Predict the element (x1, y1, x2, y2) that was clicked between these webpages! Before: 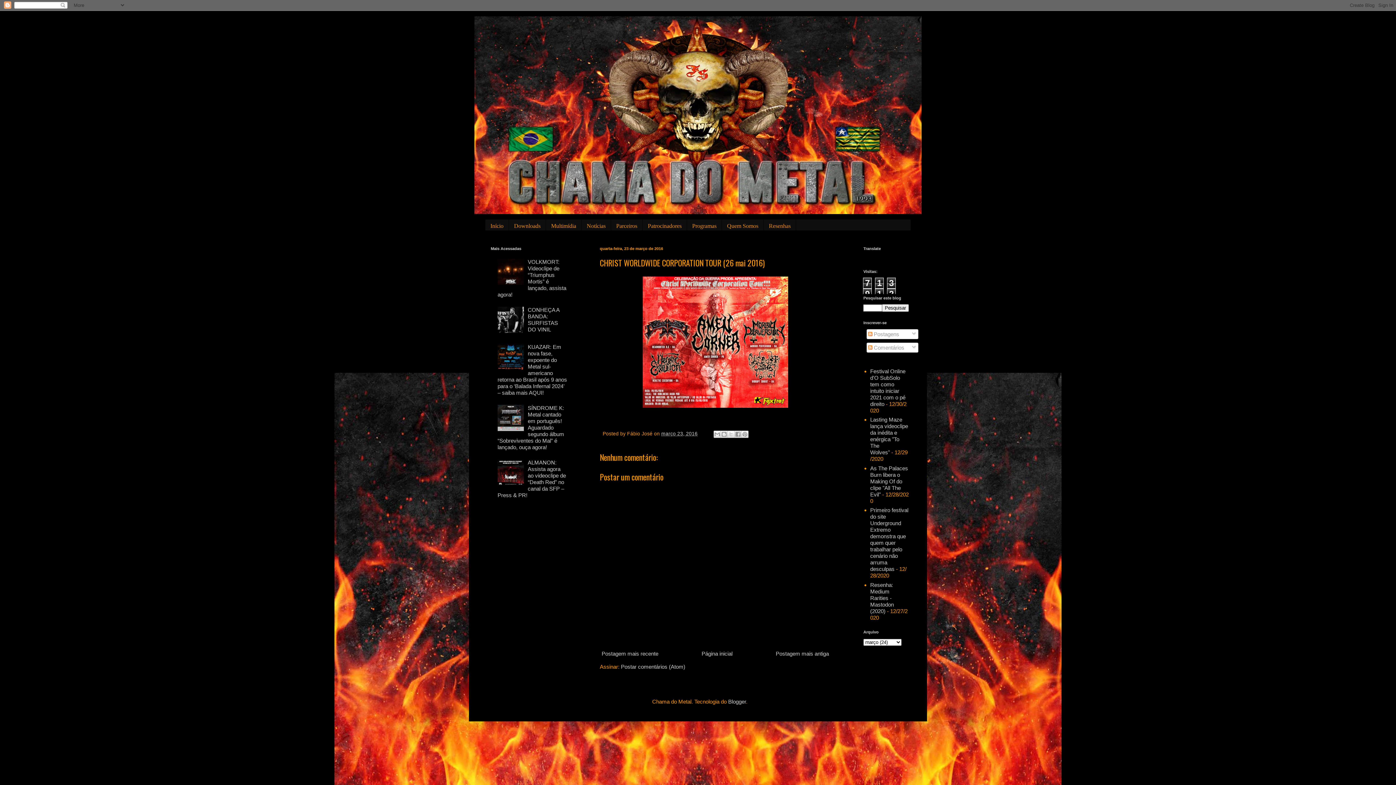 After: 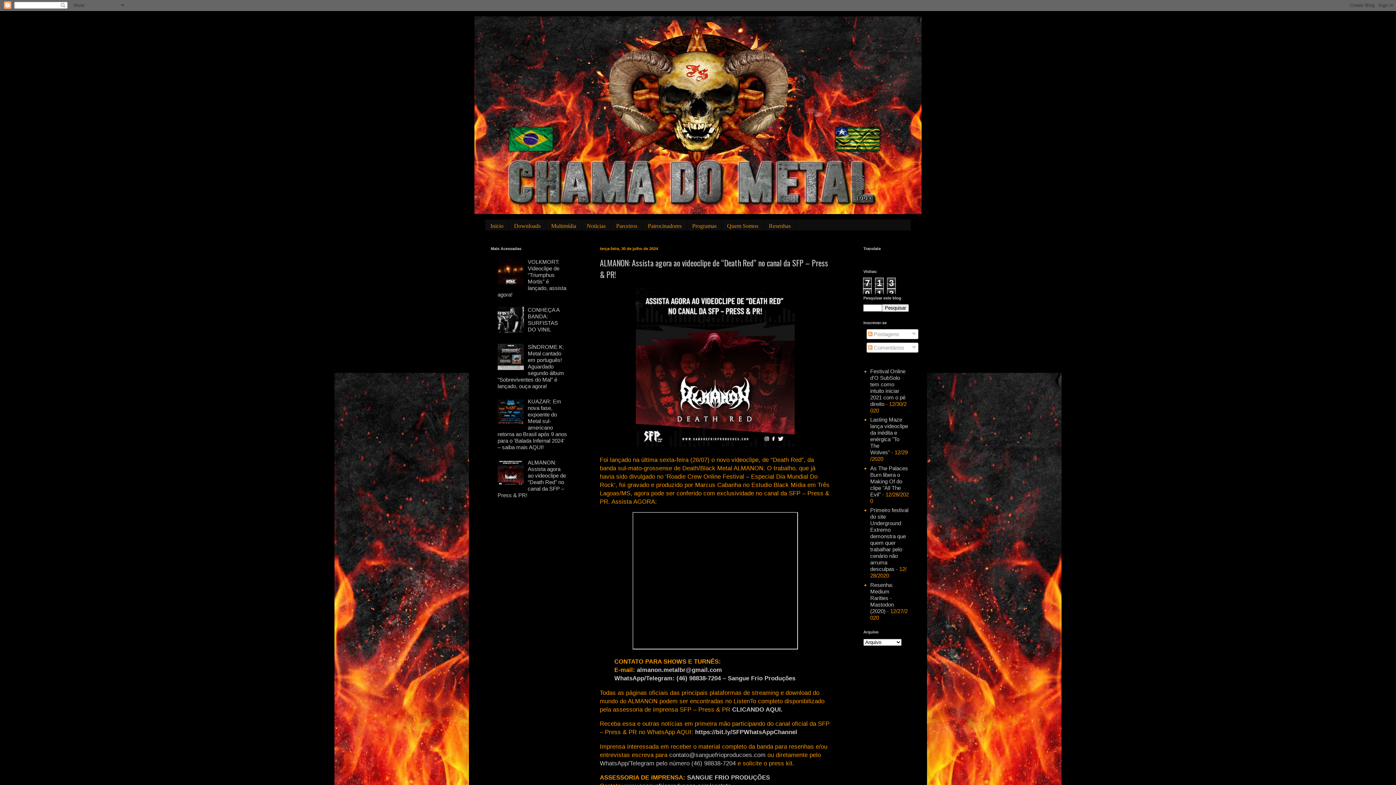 Action: bbox: (485, 219, 509, 232) label: Início